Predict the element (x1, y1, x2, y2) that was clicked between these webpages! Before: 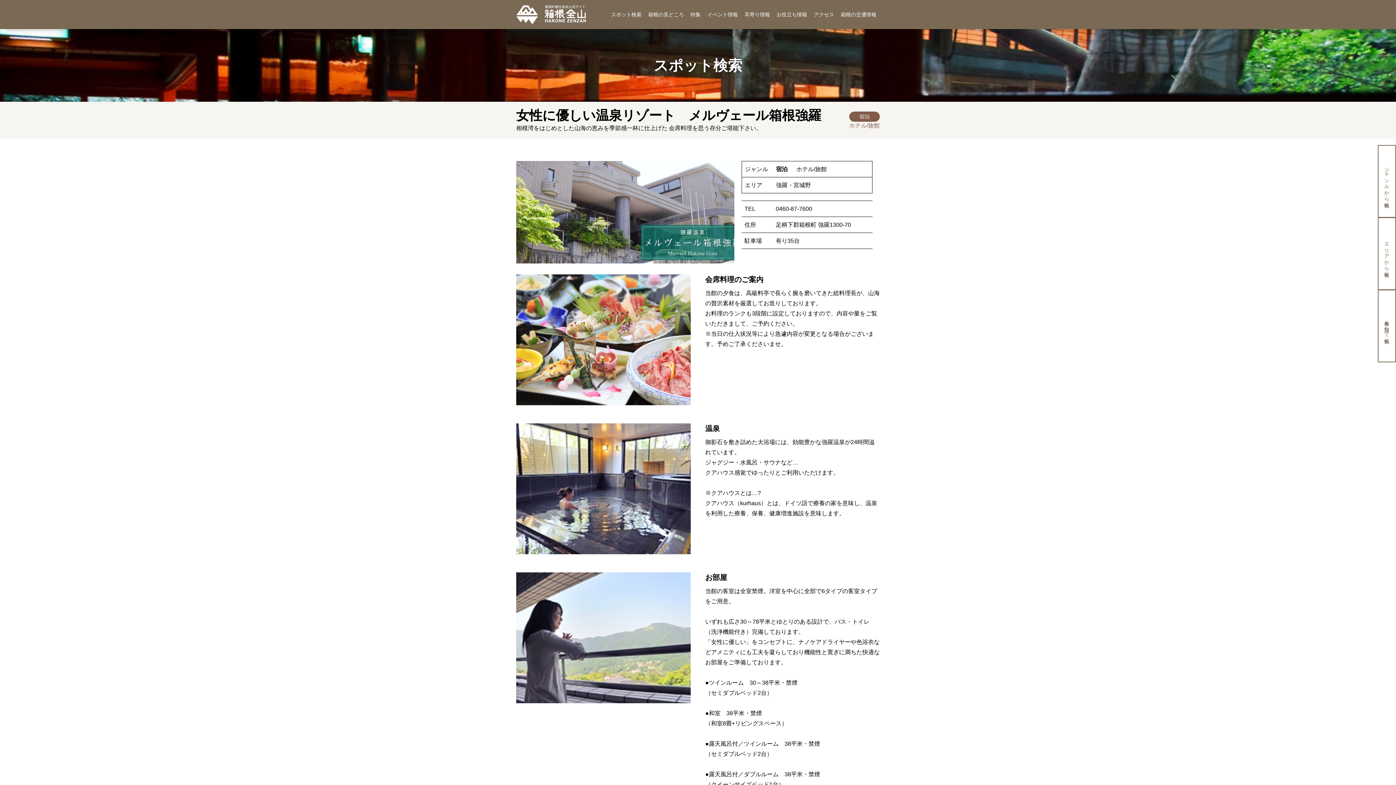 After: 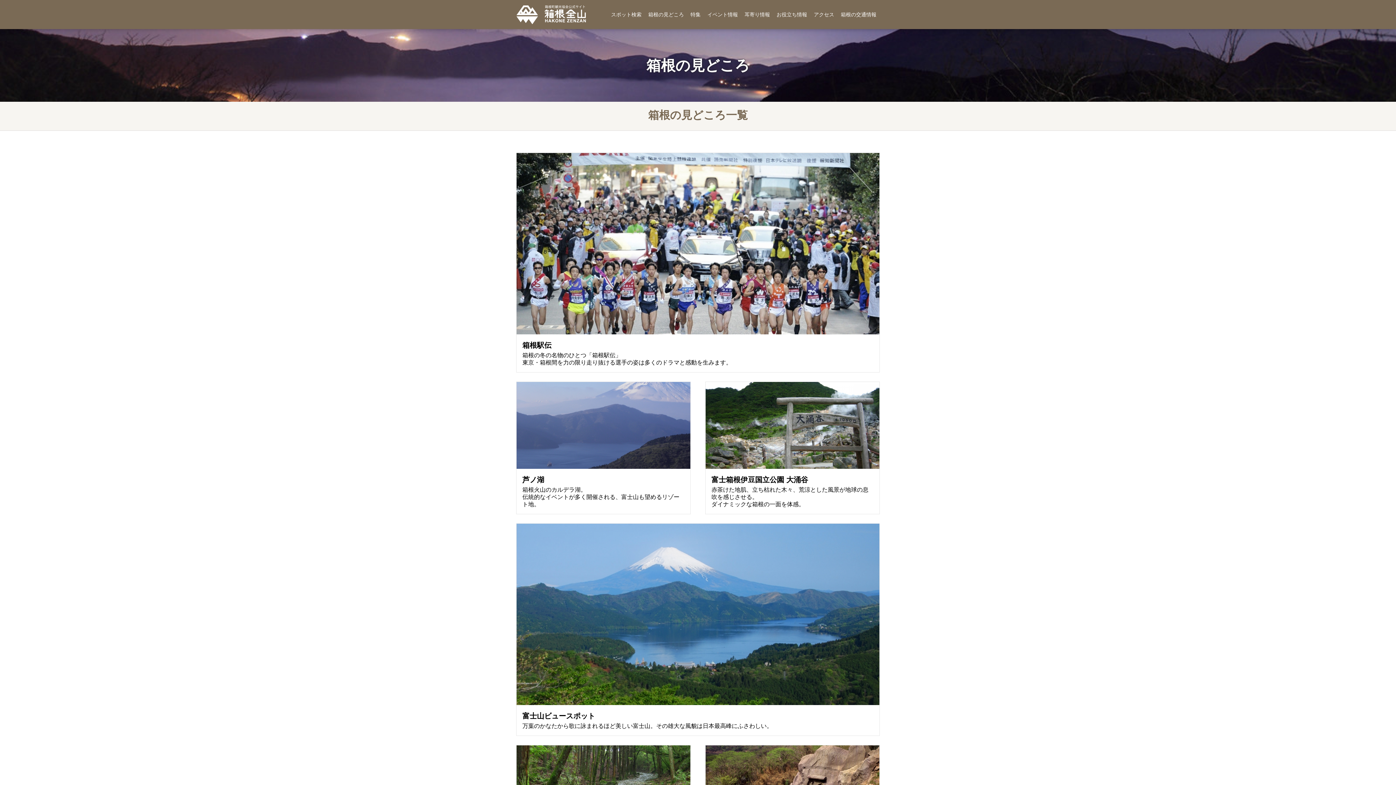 Action: label: 箱根の見どころ bbox: (645, 0, 687, 29)